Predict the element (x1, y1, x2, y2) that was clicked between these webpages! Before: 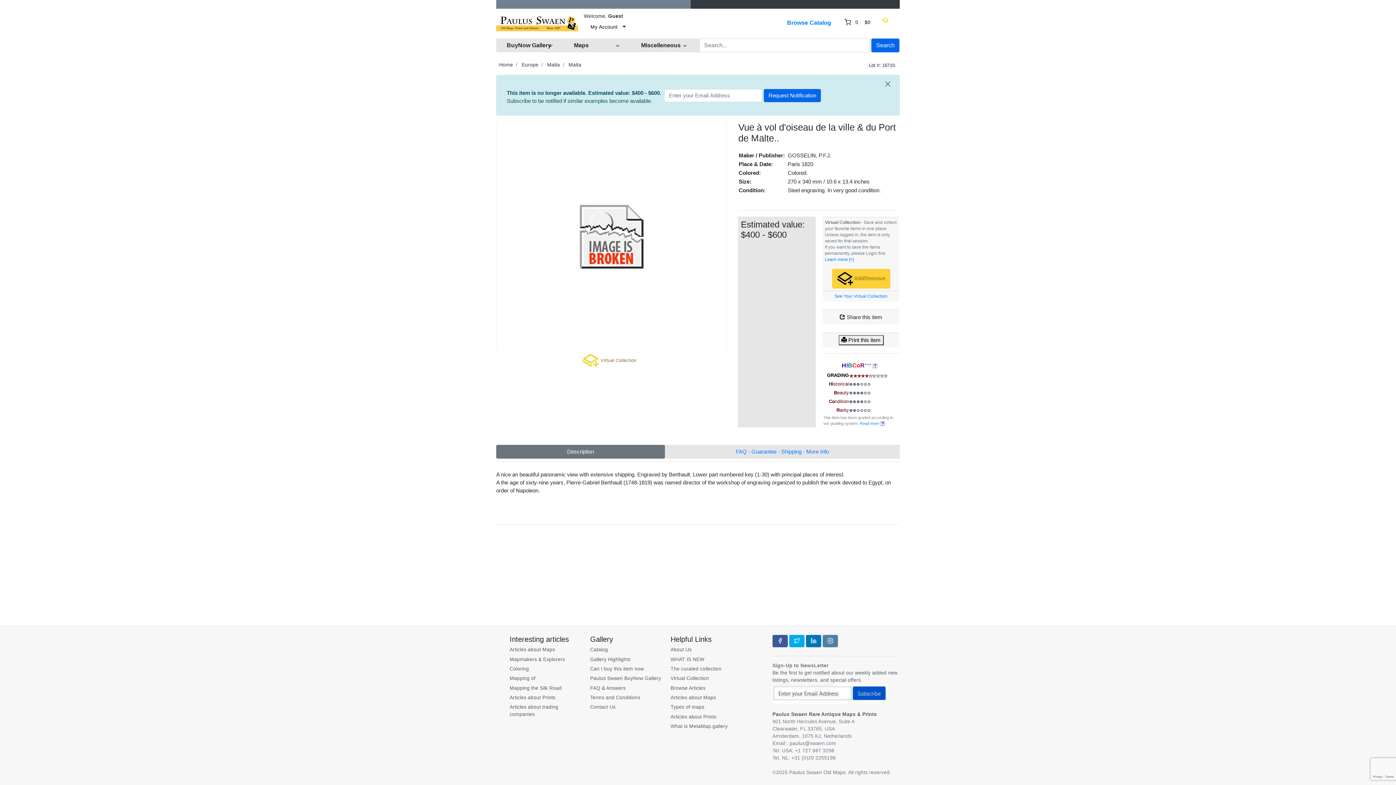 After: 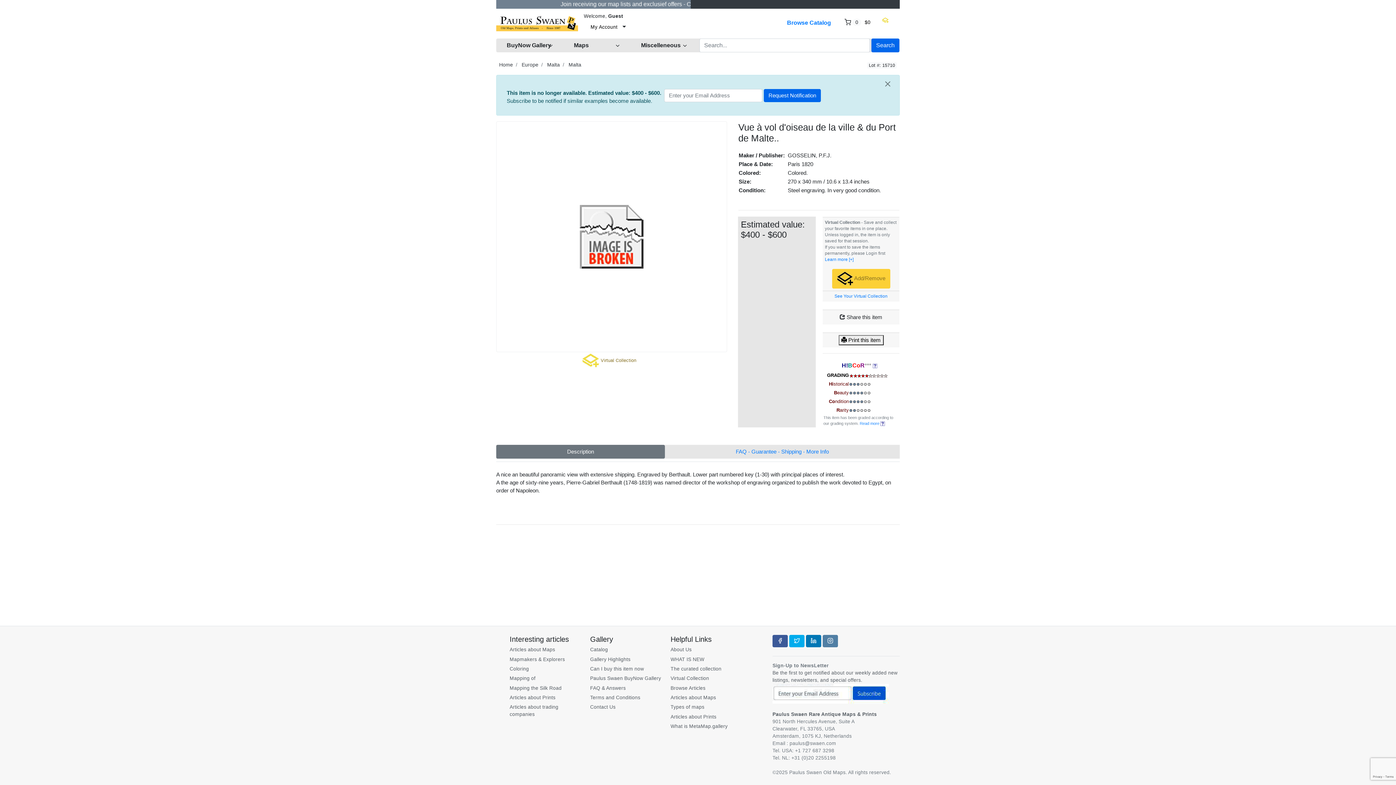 Action: bbox: (849, 372, 888, 378)